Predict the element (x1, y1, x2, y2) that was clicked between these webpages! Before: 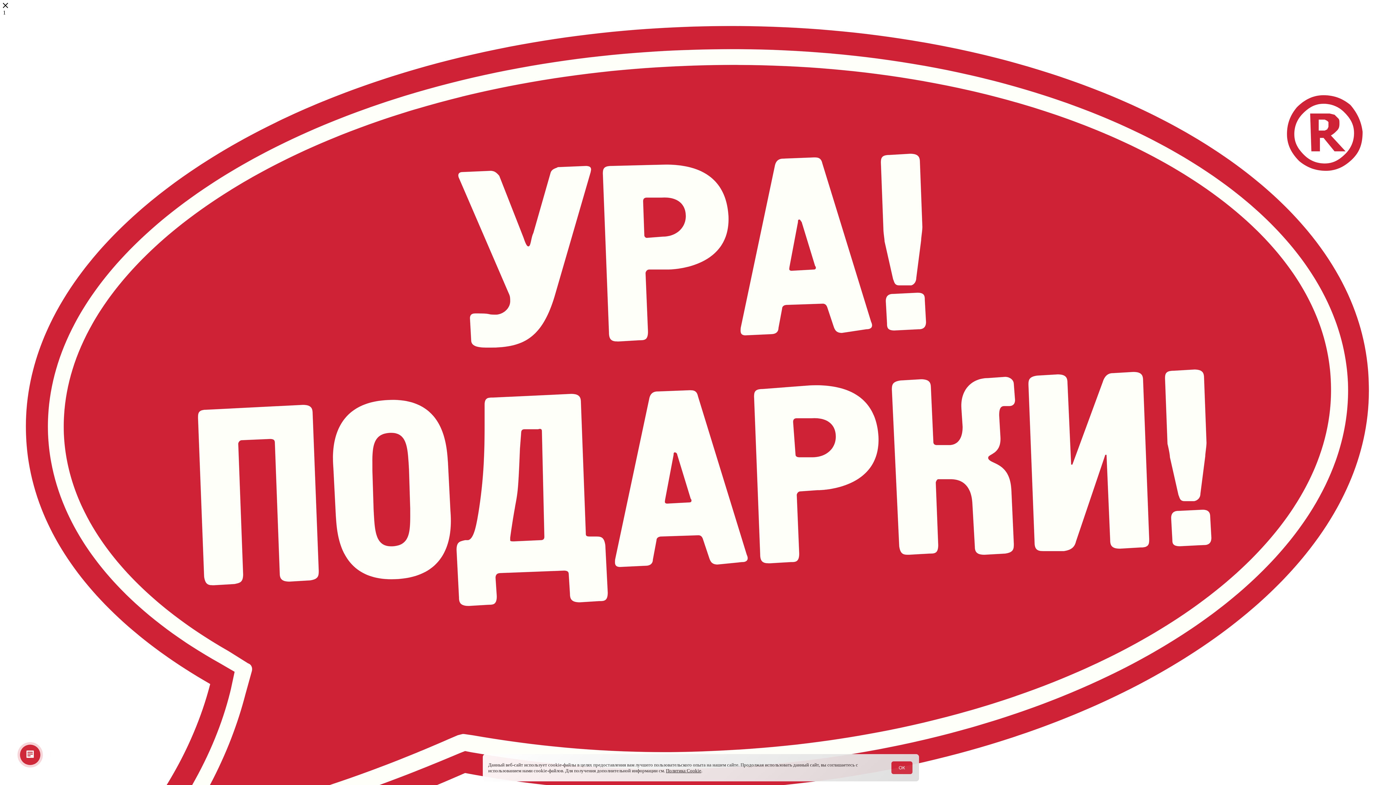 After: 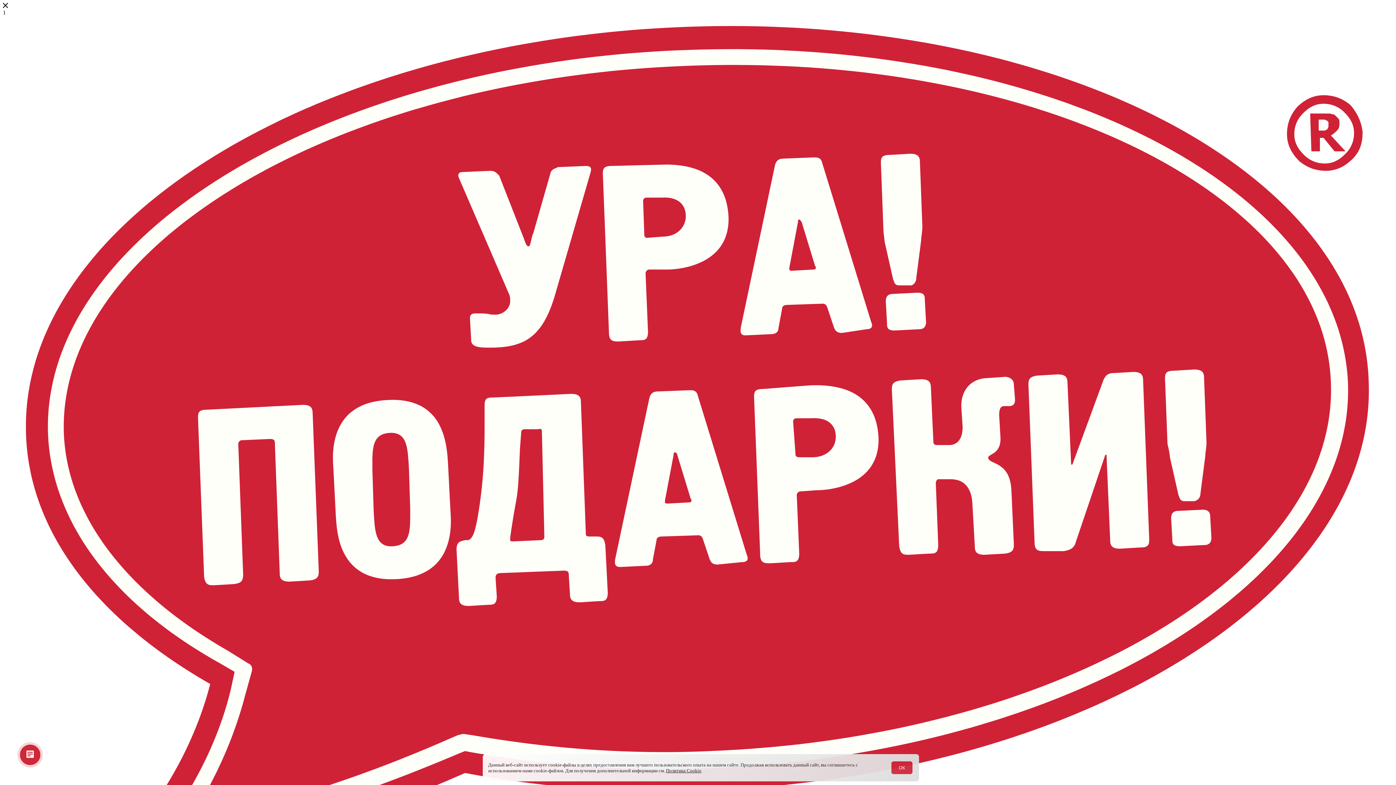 Action: bbox: (666, 768, 701, 773) label: Политика Cookie